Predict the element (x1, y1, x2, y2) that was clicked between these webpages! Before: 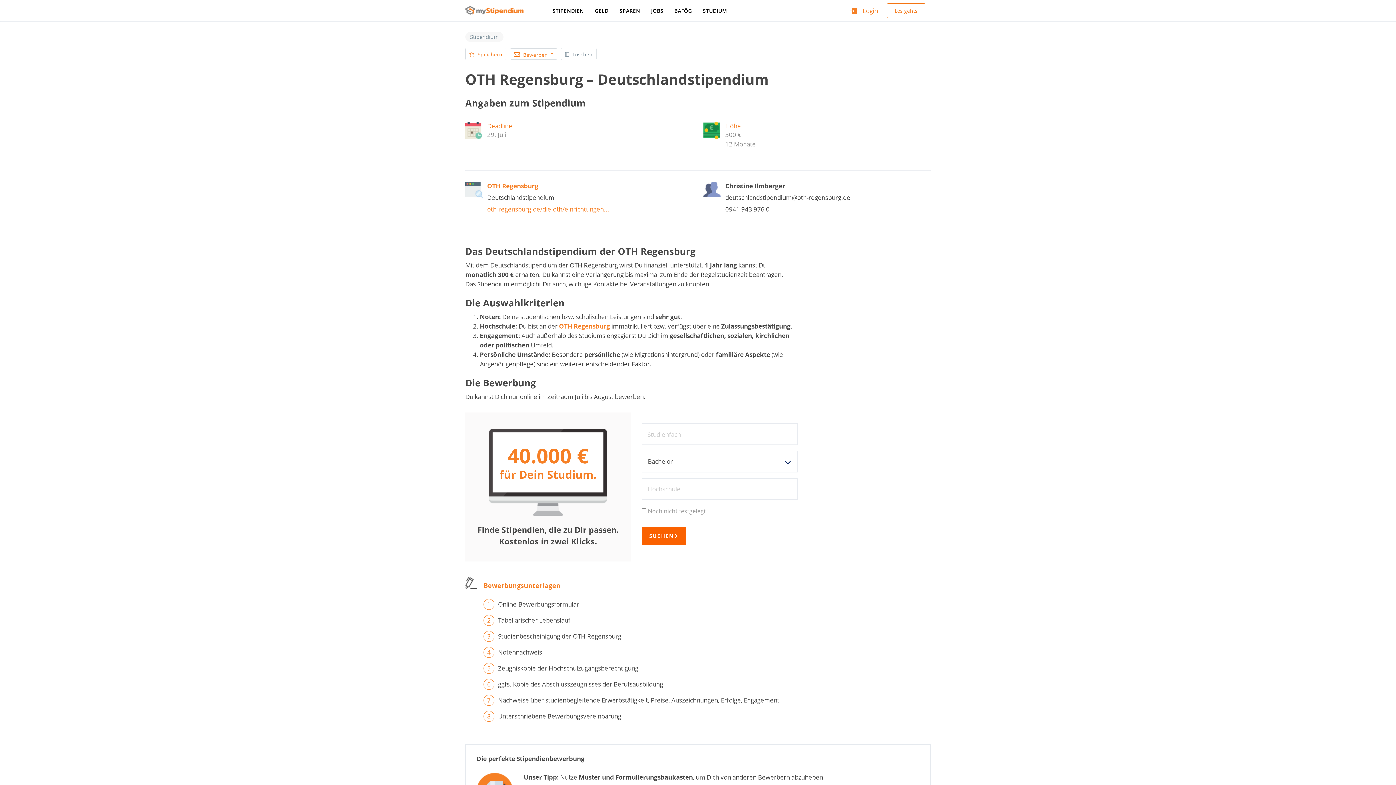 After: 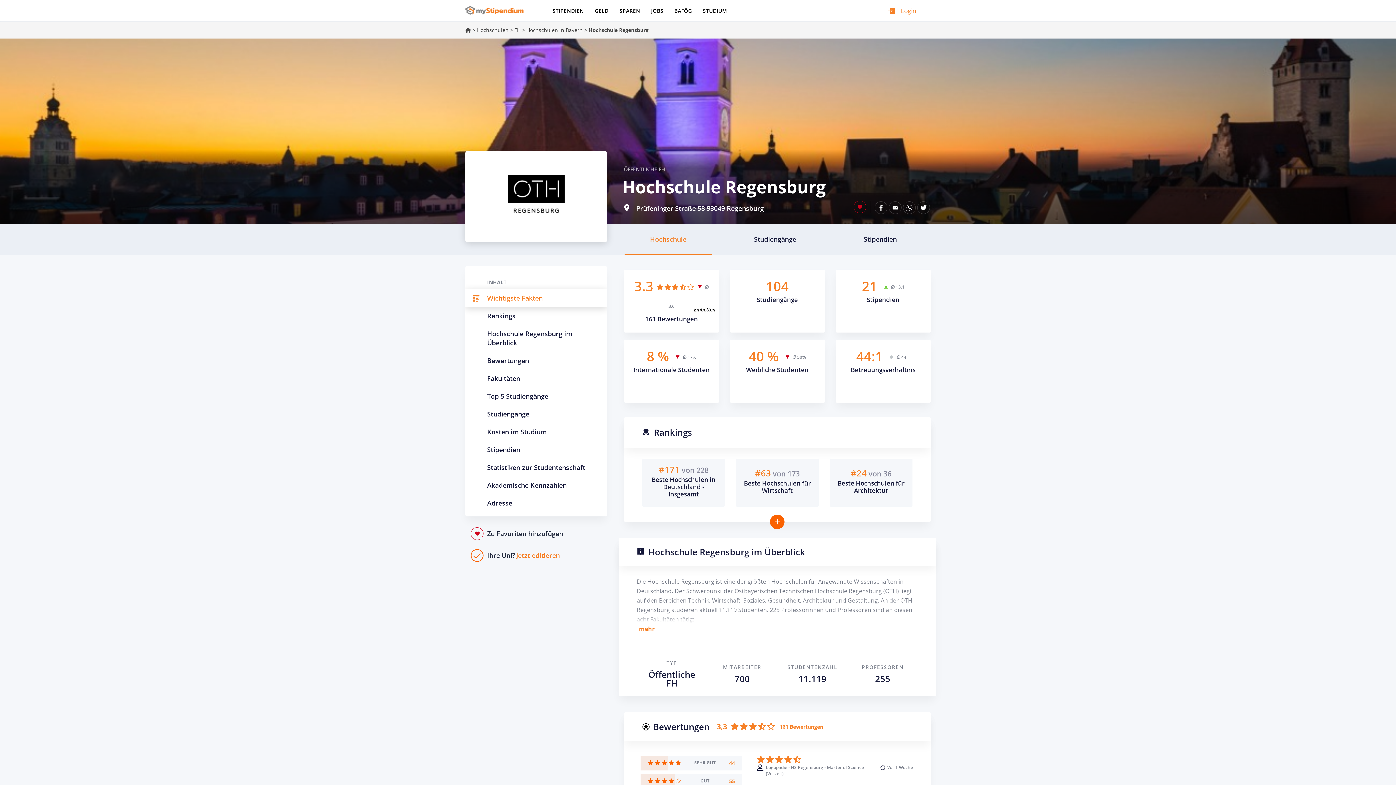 Action: label: OTH Regensburg bbox: (559, 322, 610, 330)